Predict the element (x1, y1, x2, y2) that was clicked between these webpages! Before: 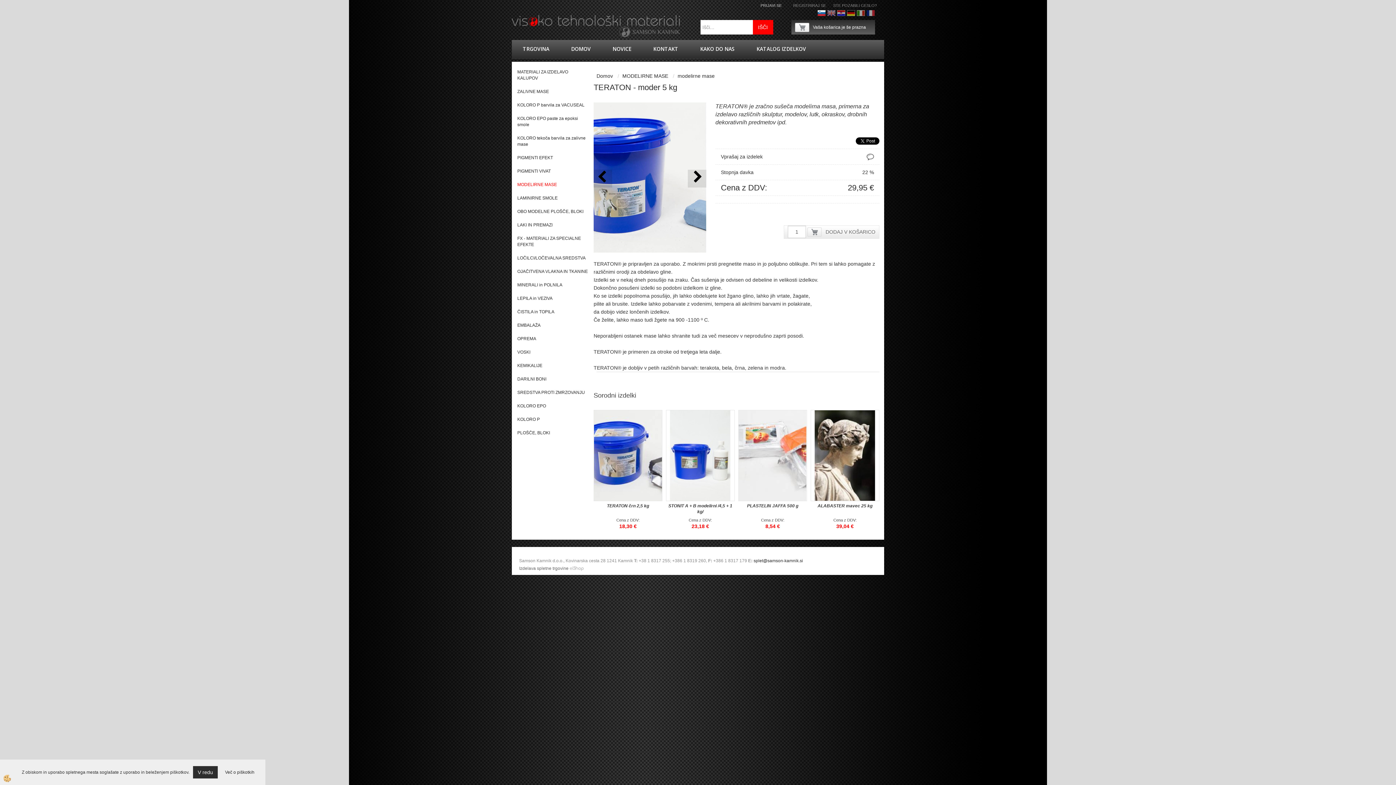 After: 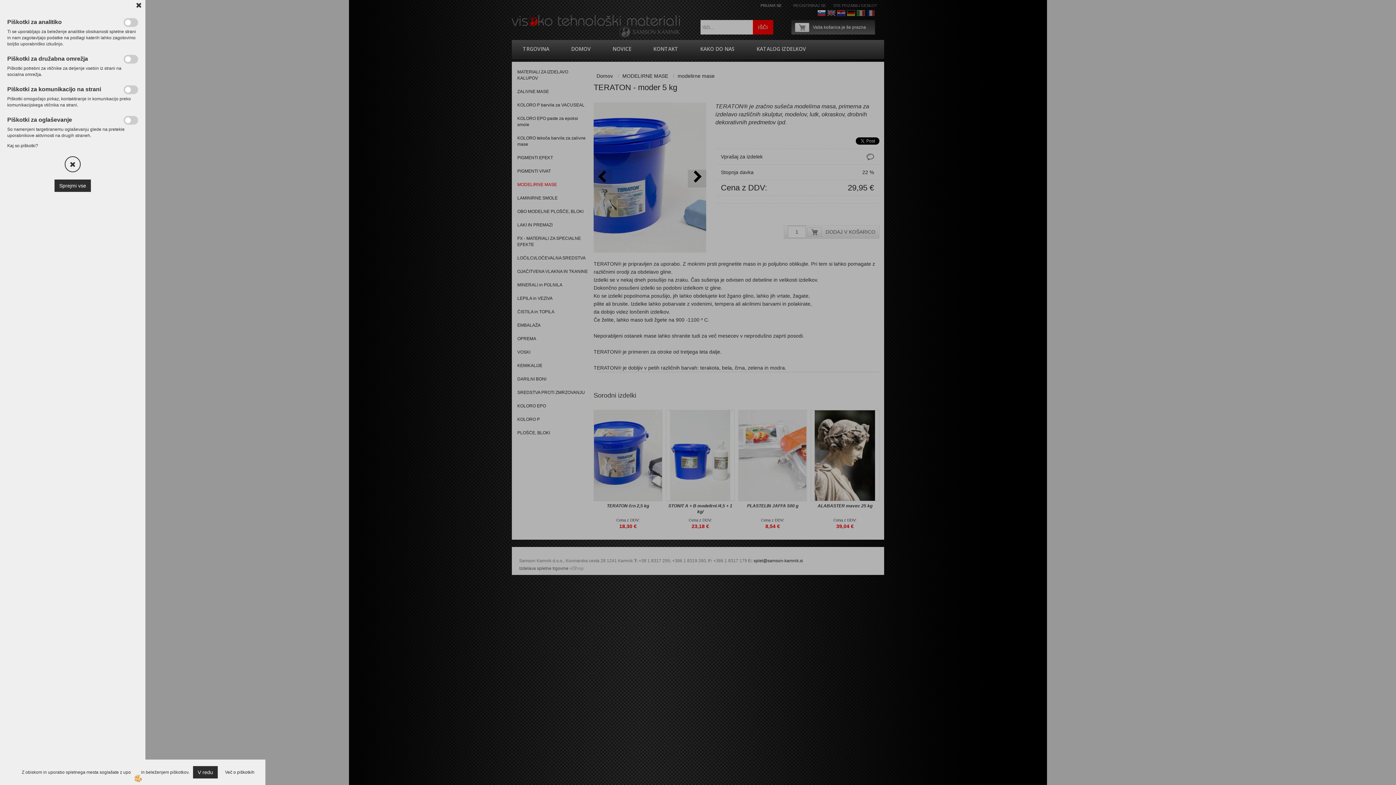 Action: bbox: (0, 763, 21, 785)